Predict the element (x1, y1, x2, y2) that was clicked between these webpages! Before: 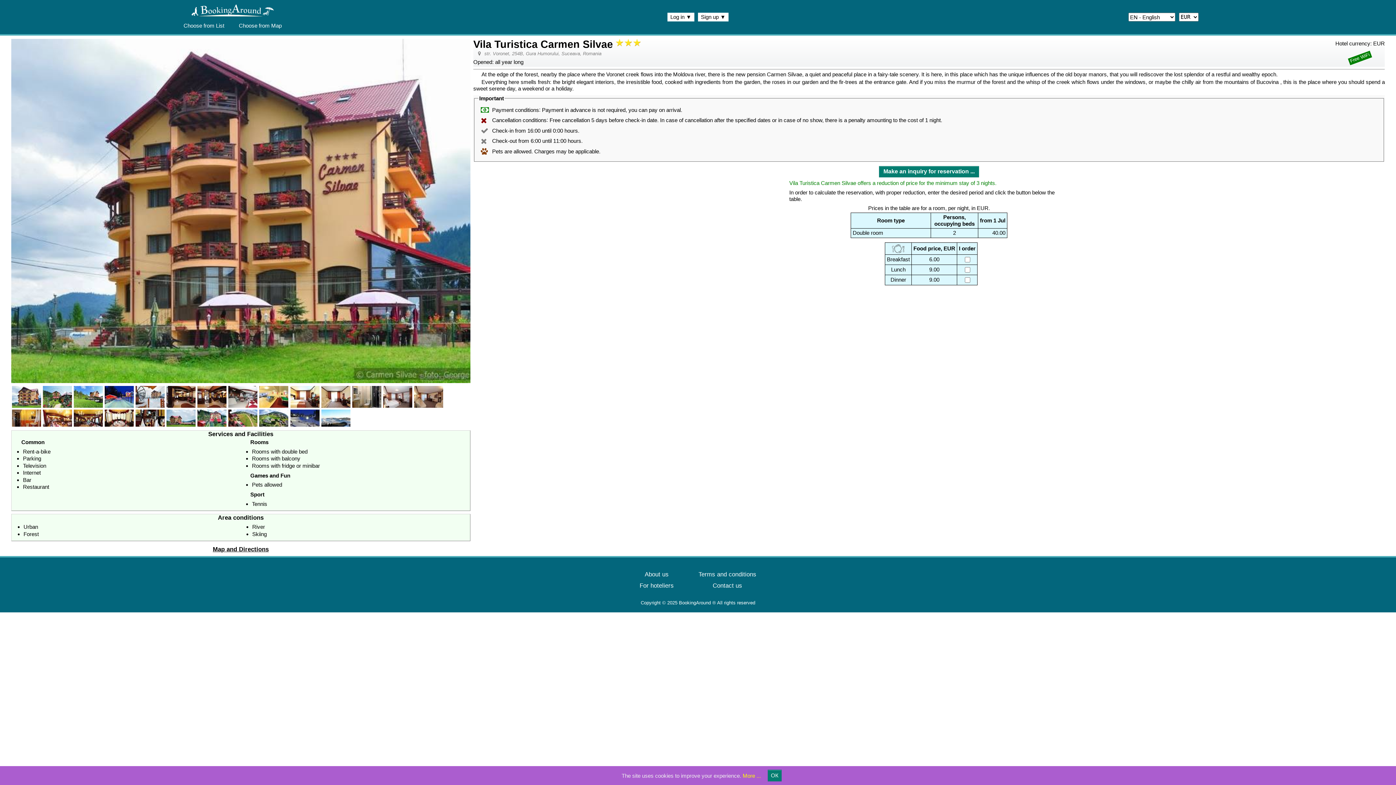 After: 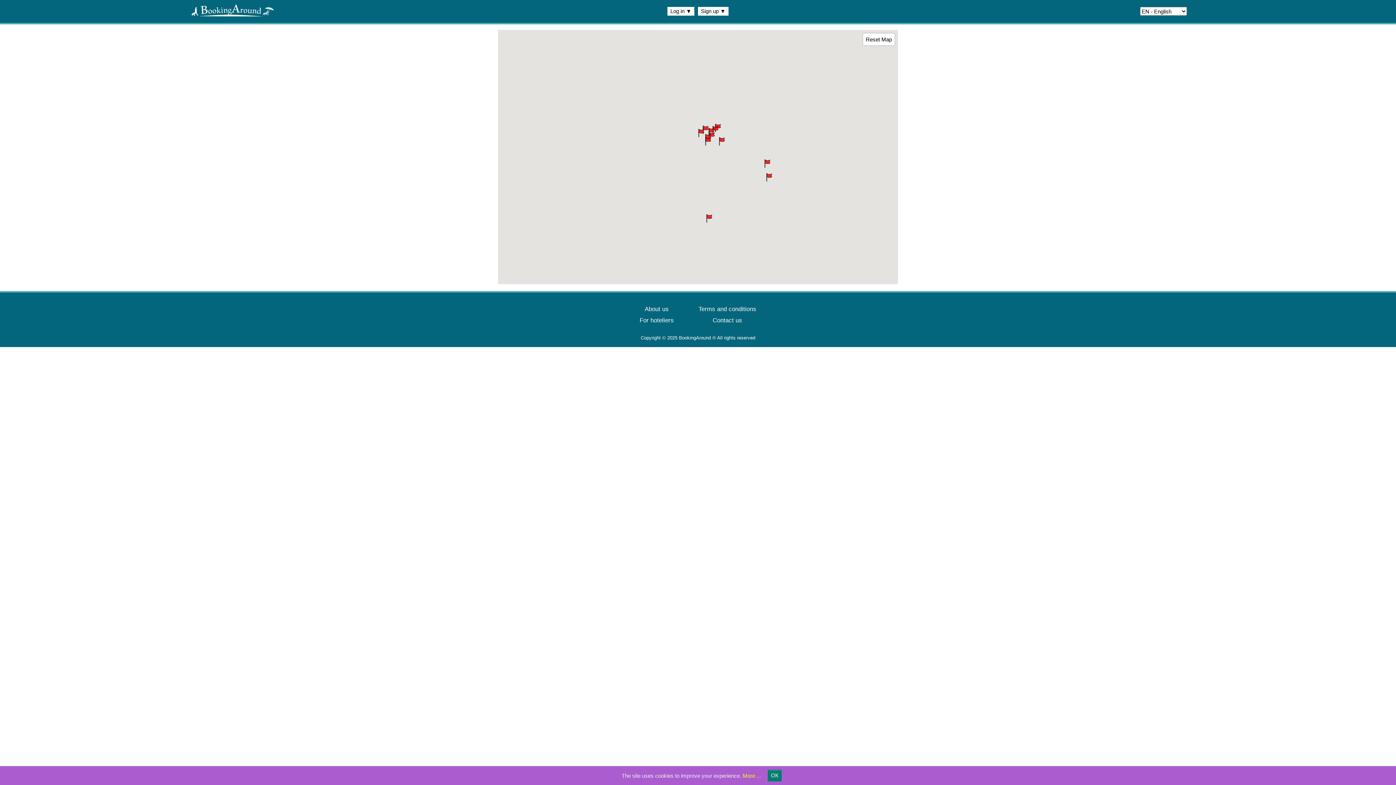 Action: label: Choose from Map bbox: (238, 22, 281, 29)